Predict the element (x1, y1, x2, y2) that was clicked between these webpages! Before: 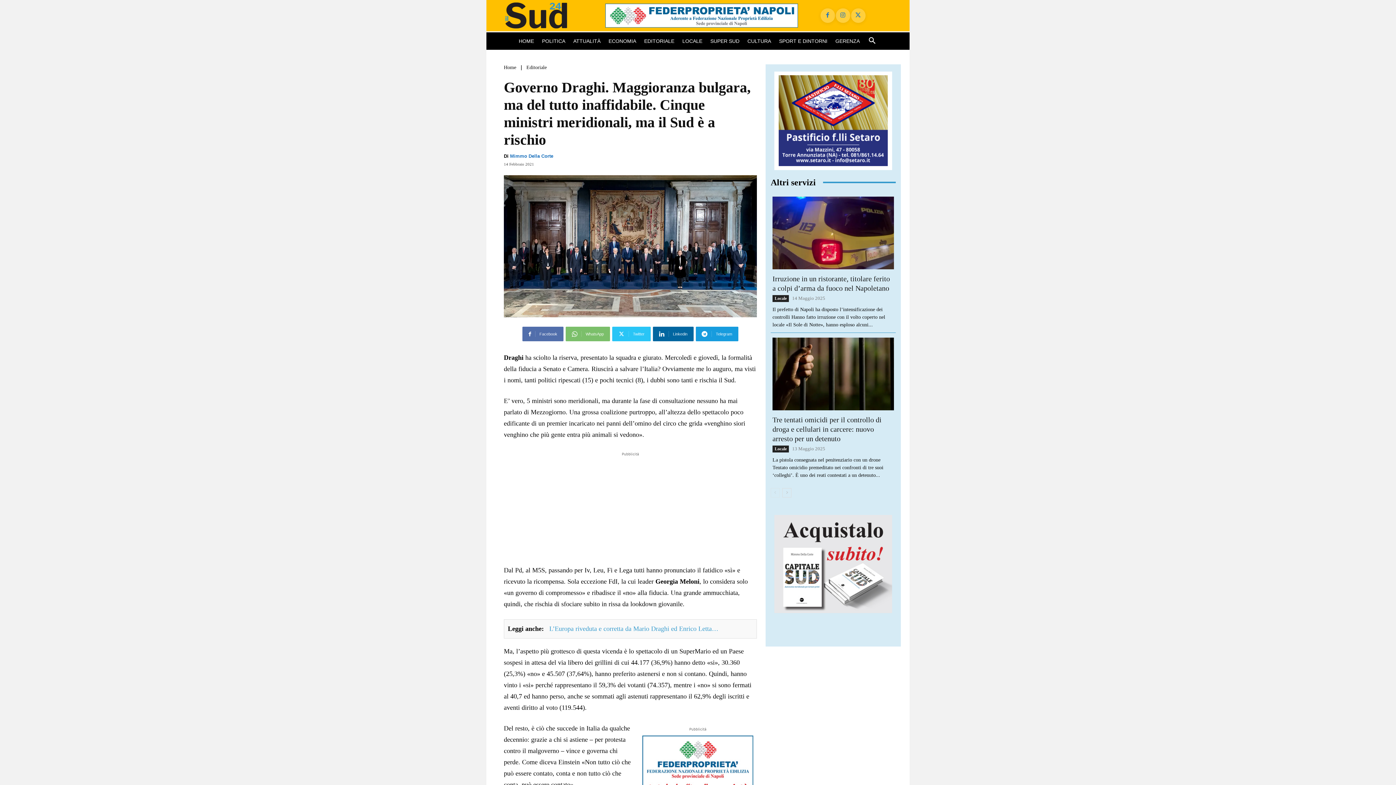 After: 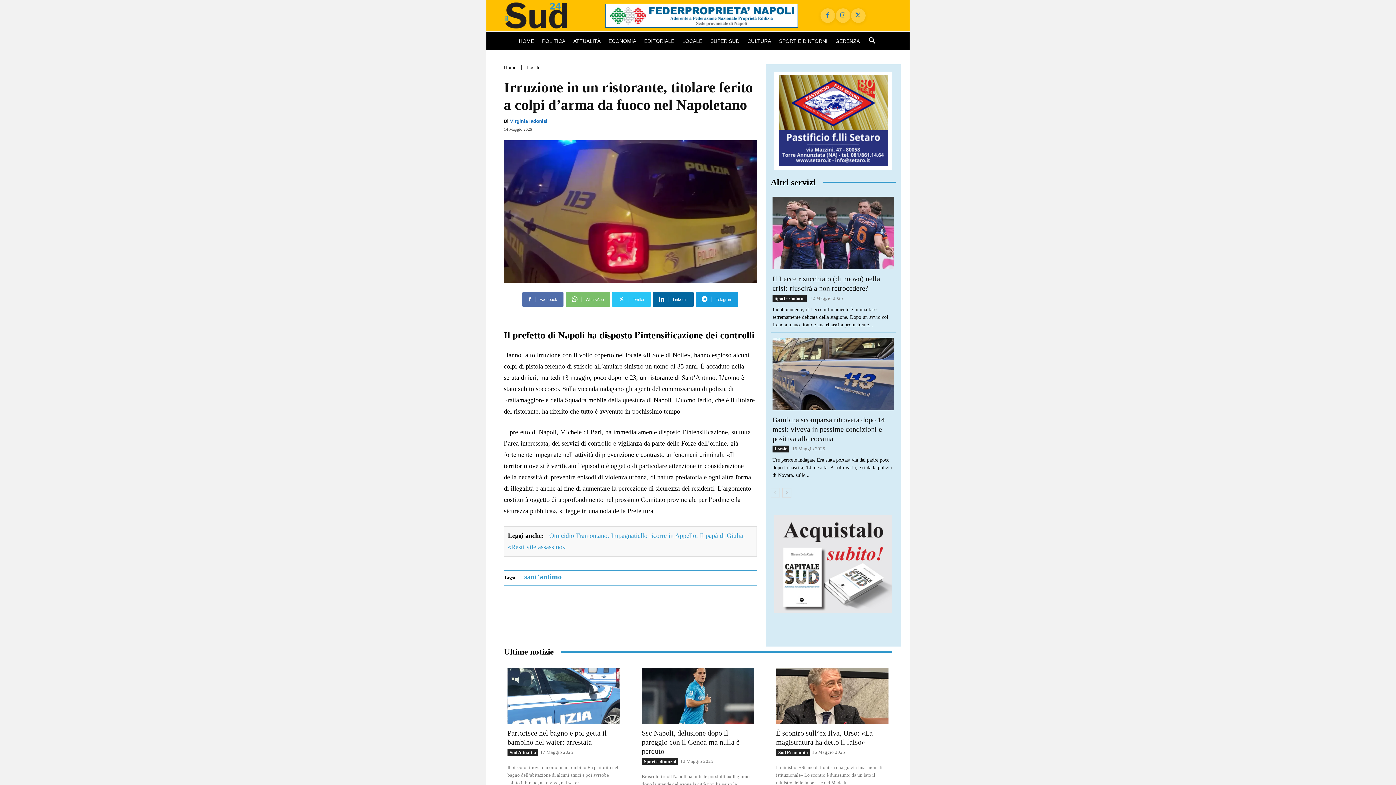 Action: bbox: (772, 196, 894, 269)